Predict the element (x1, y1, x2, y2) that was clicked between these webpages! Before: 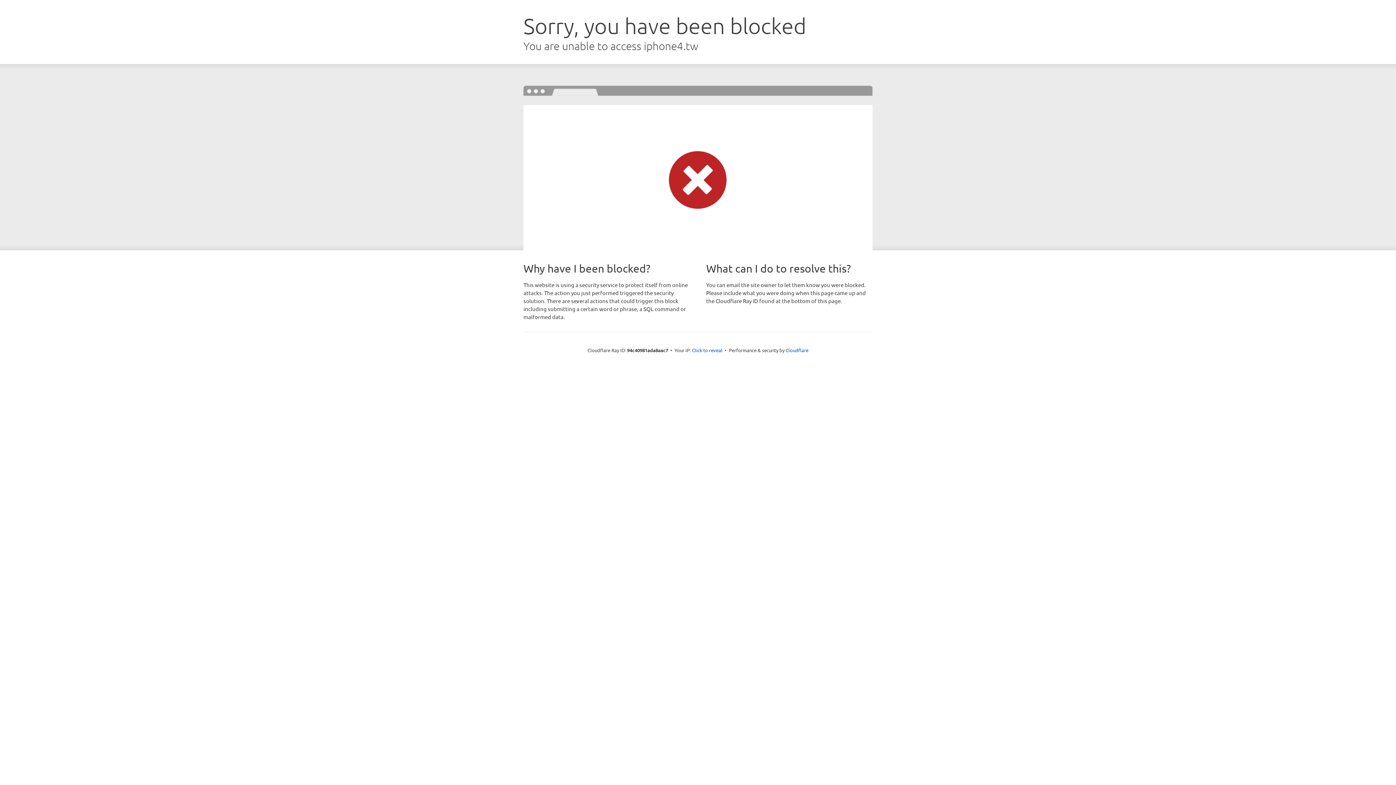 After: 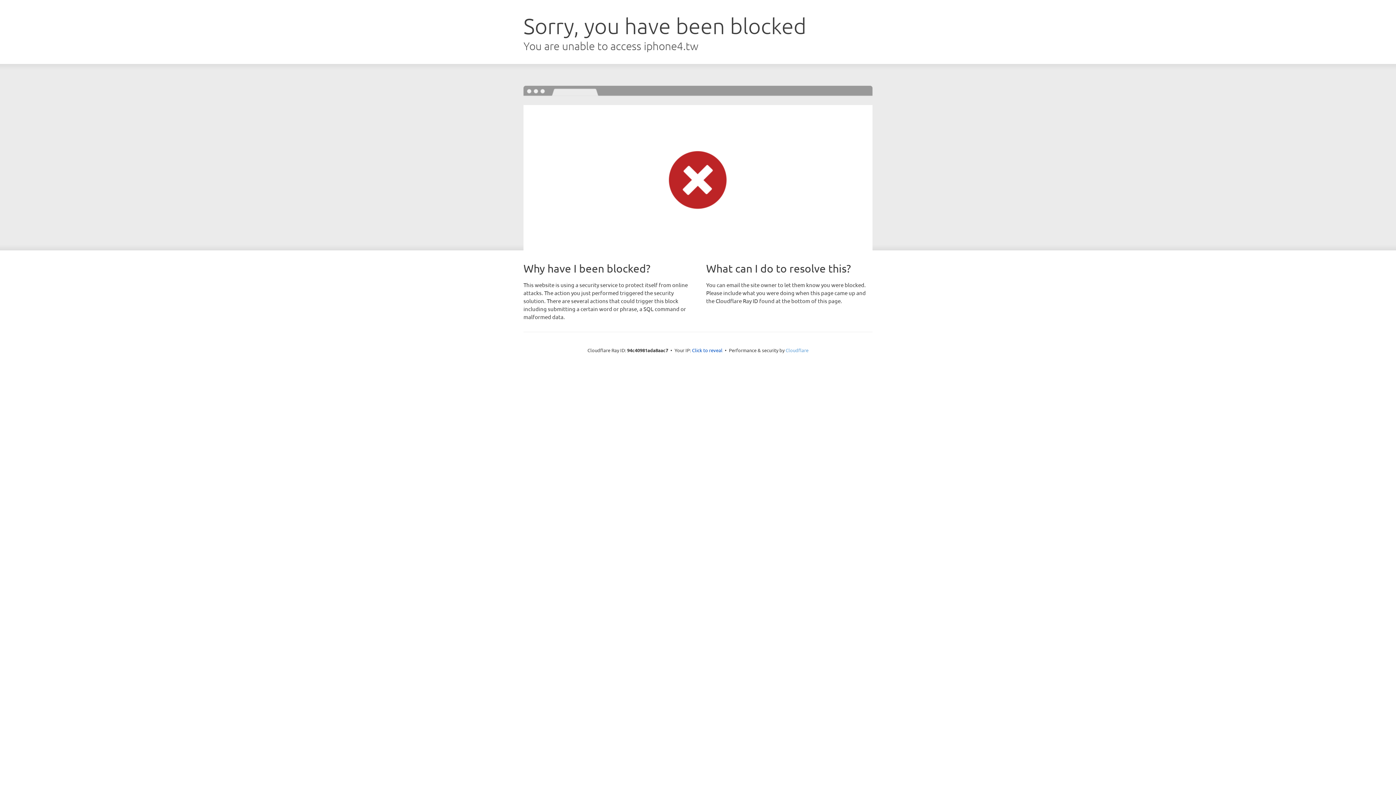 Action: bbox: (785, 347, 808, 353) label: Cloudflare